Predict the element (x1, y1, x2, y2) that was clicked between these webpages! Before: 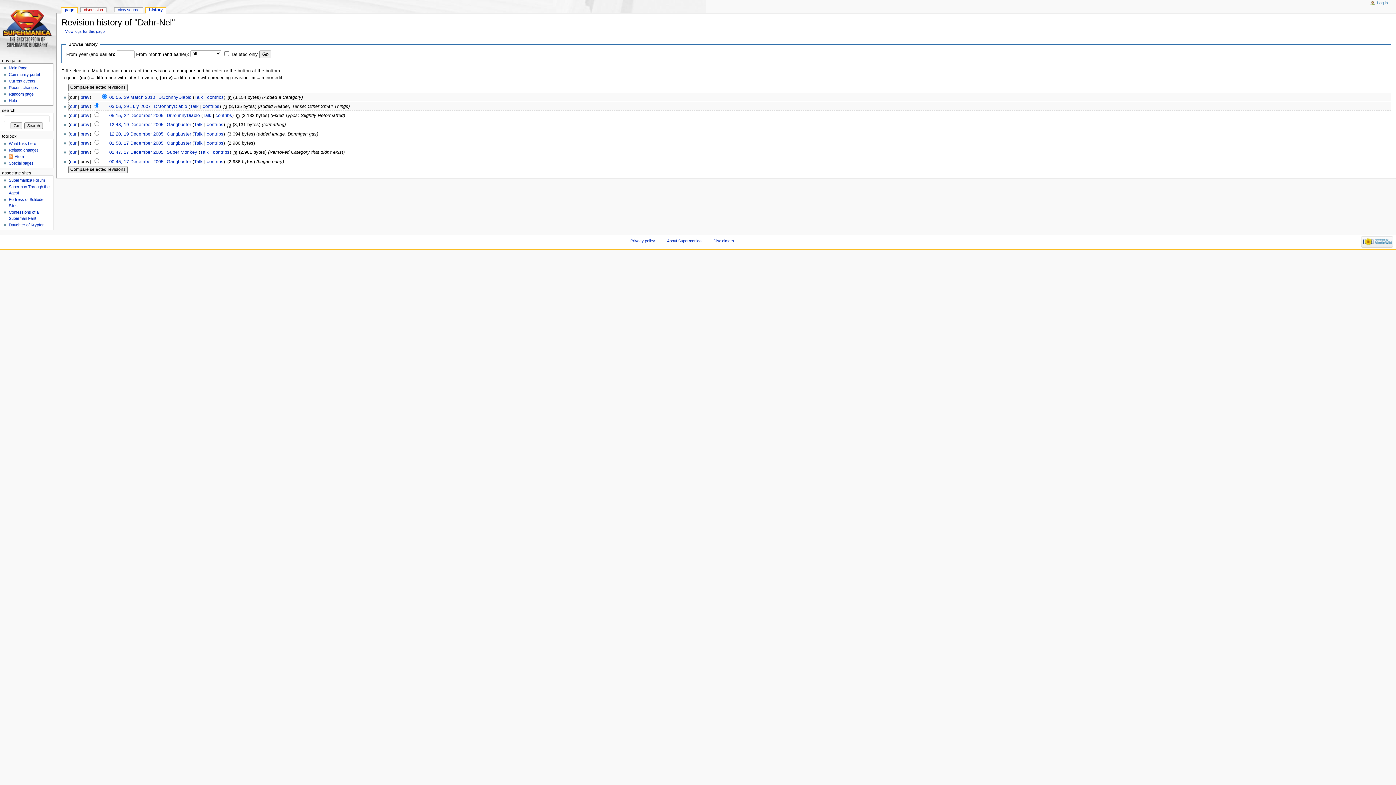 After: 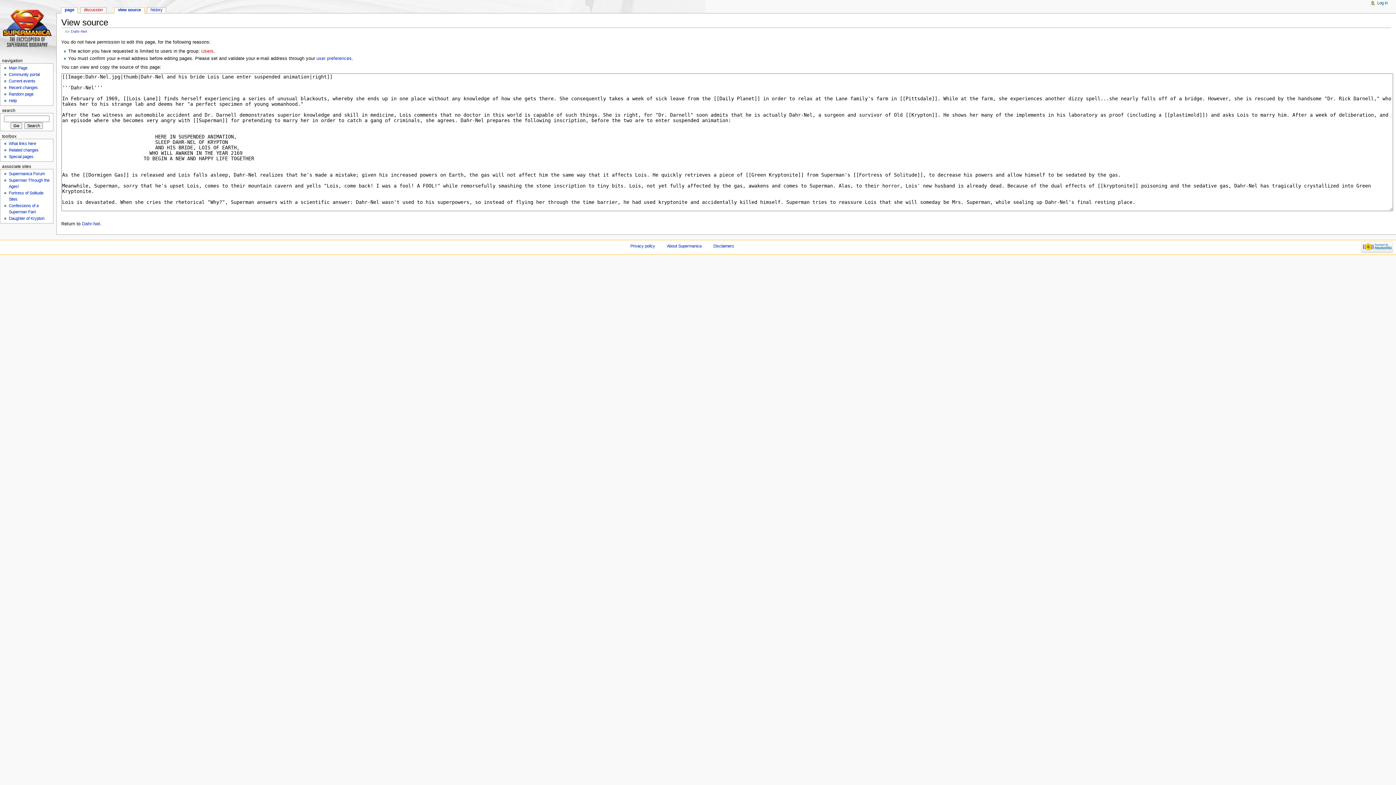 Action: bbox: (114, 7, 142, 13) label: view source